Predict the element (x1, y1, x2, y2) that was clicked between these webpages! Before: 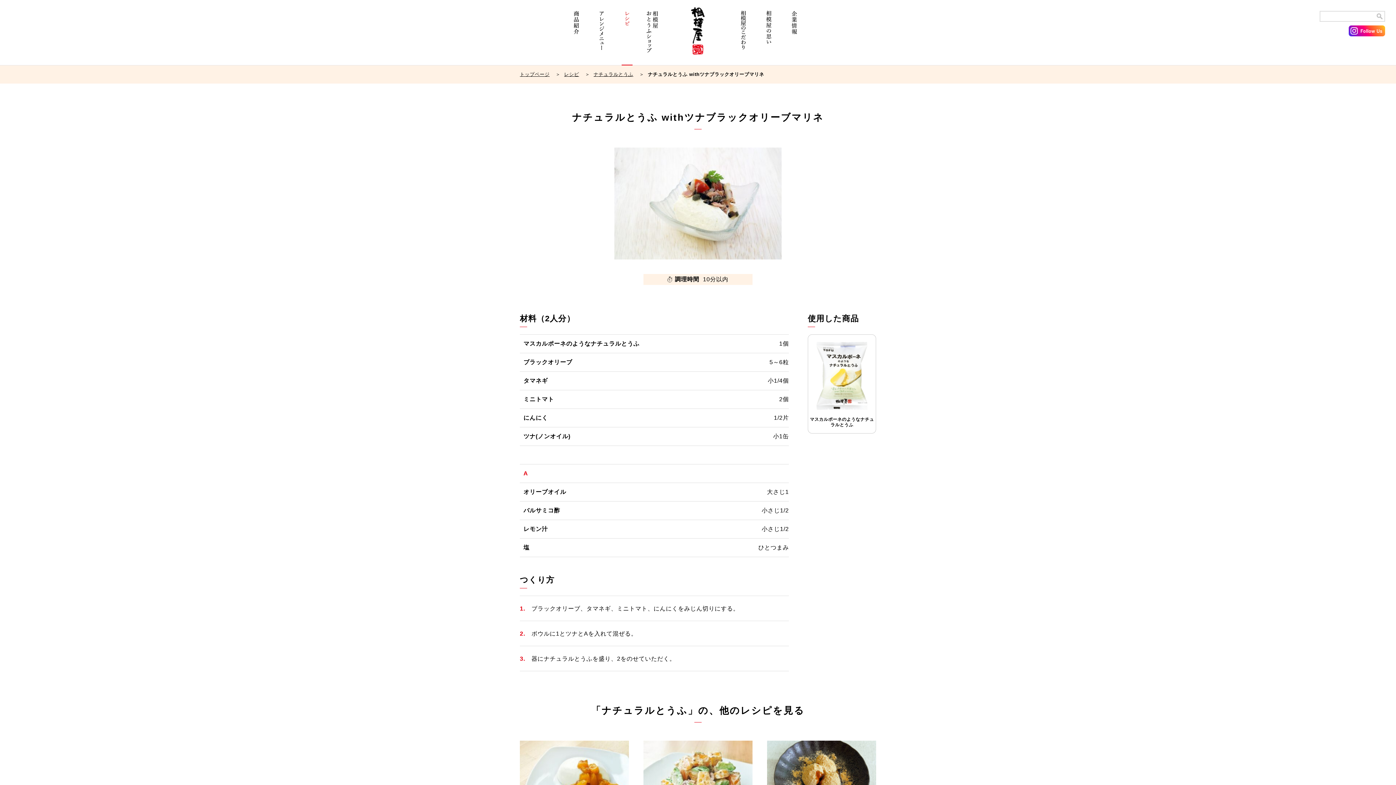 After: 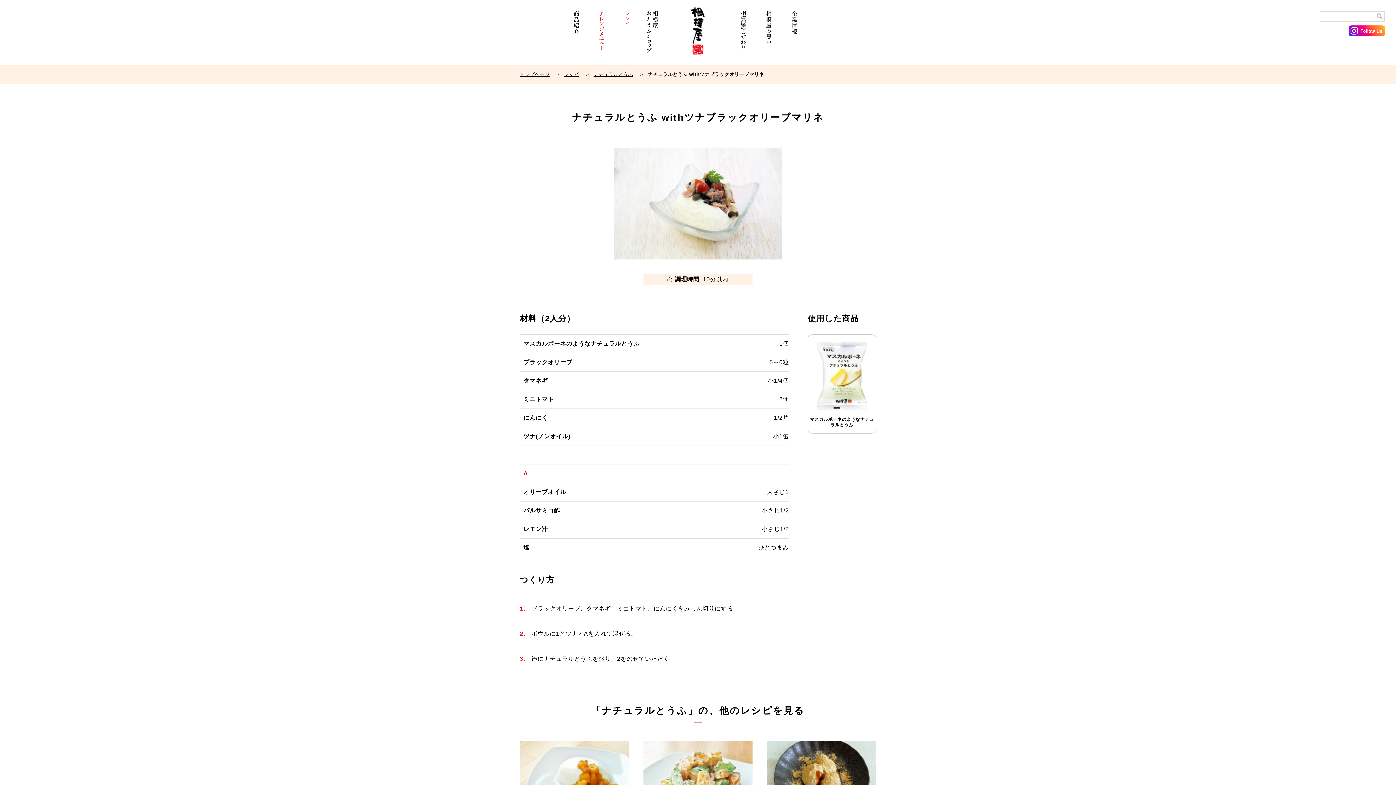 Action: label: アレンジメニュー bbox: (589, 5, 614, 65)